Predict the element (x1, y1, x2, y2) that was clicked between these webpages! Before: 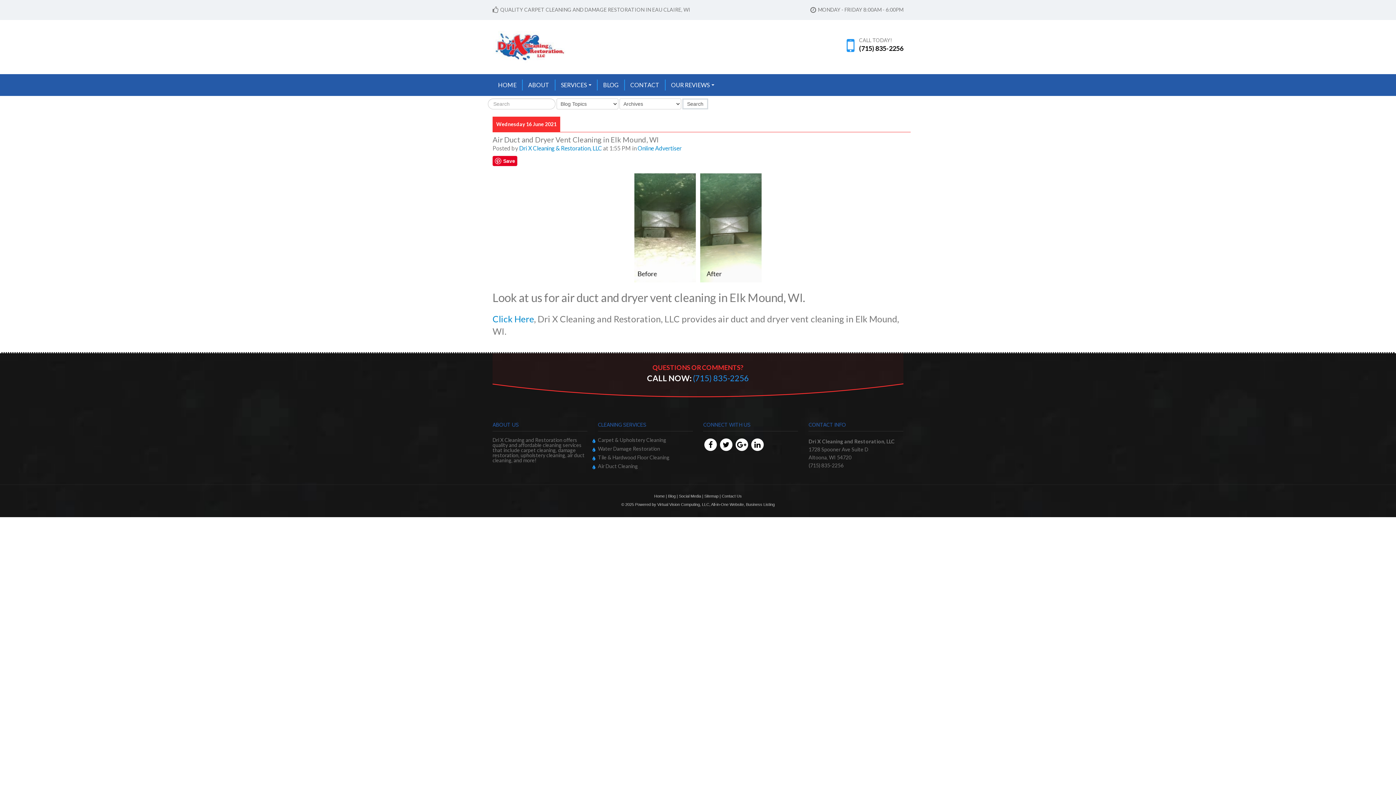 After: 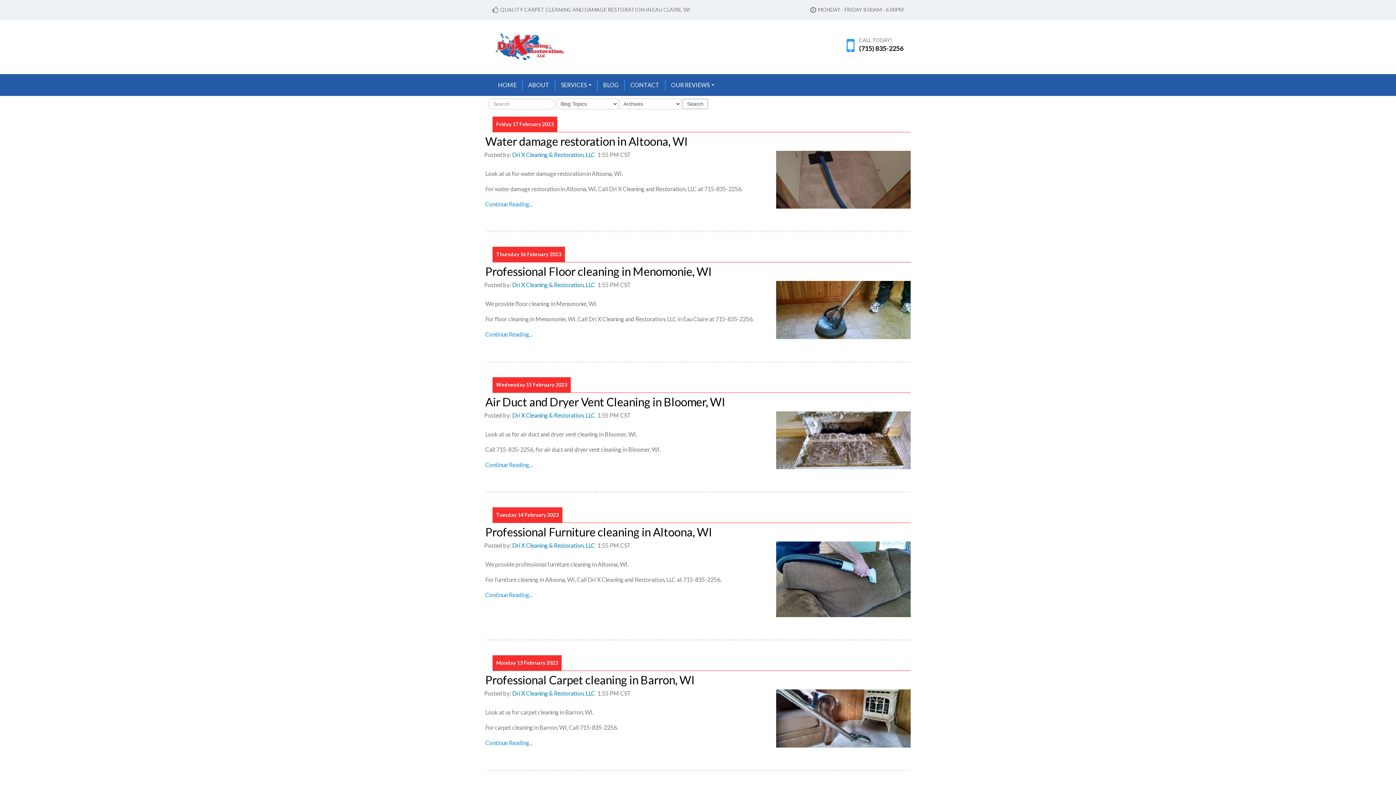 Action: bbox: (668, 494, 675, 498) label: Blog